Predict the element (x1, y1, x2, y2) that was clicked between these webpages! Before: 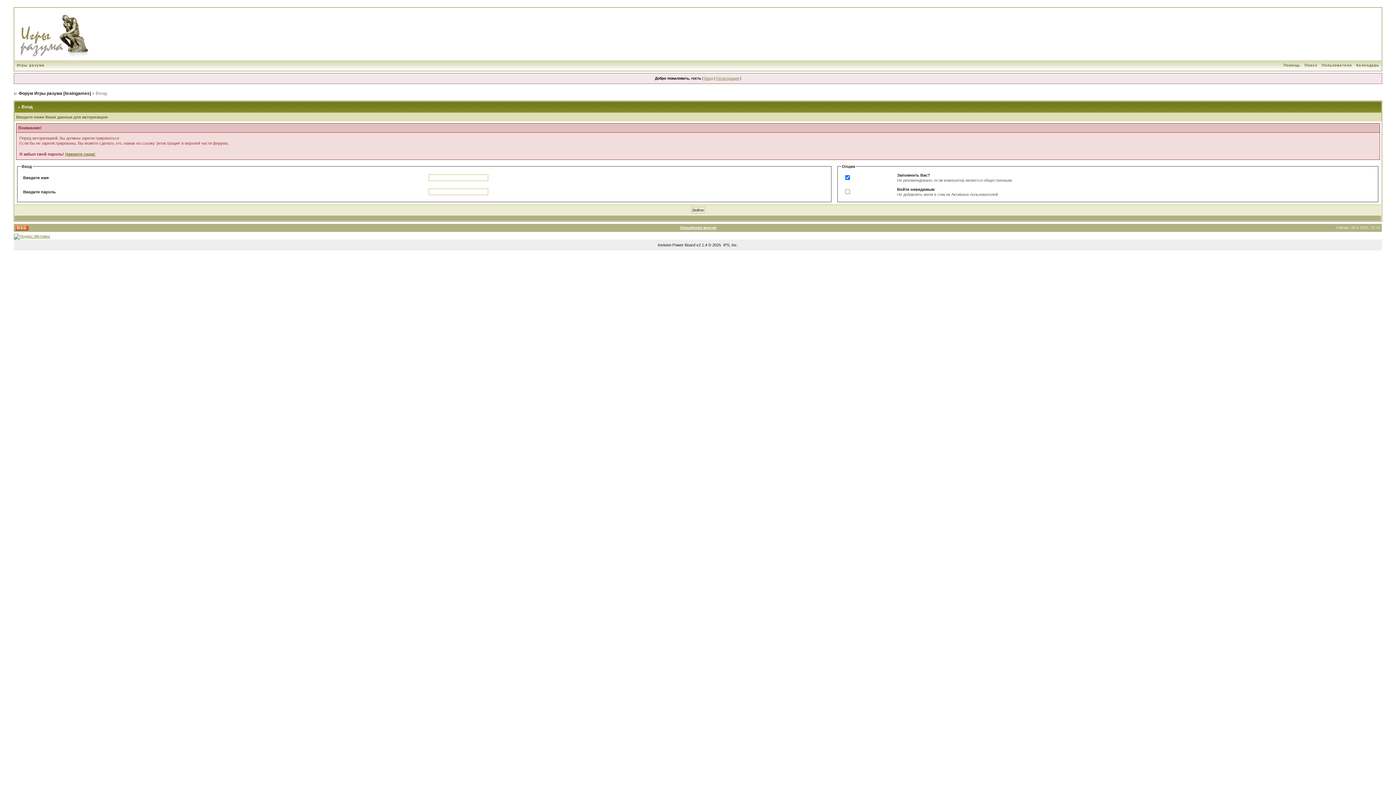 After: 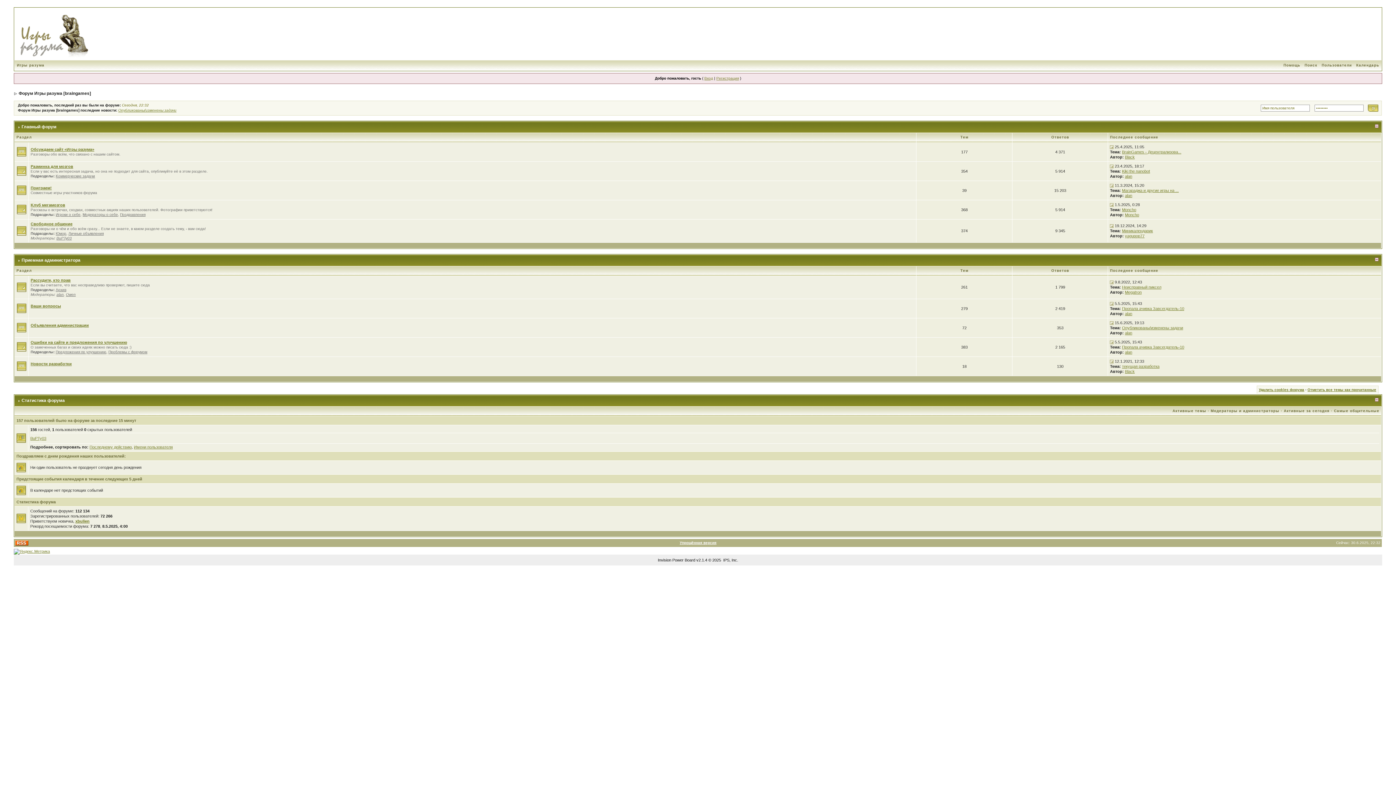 Action: label: Форум Игры разума [braingames] bbox: (18, 90, 91, 96)